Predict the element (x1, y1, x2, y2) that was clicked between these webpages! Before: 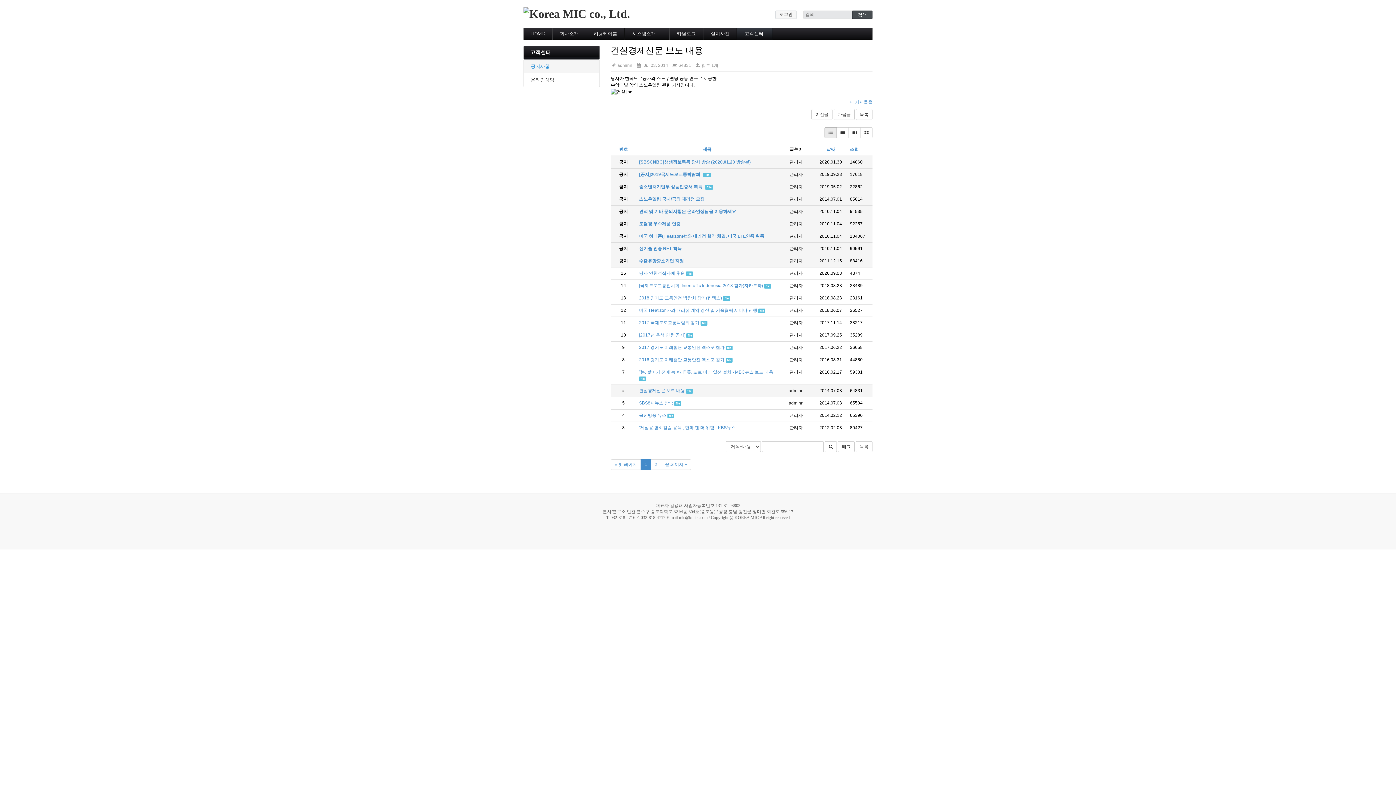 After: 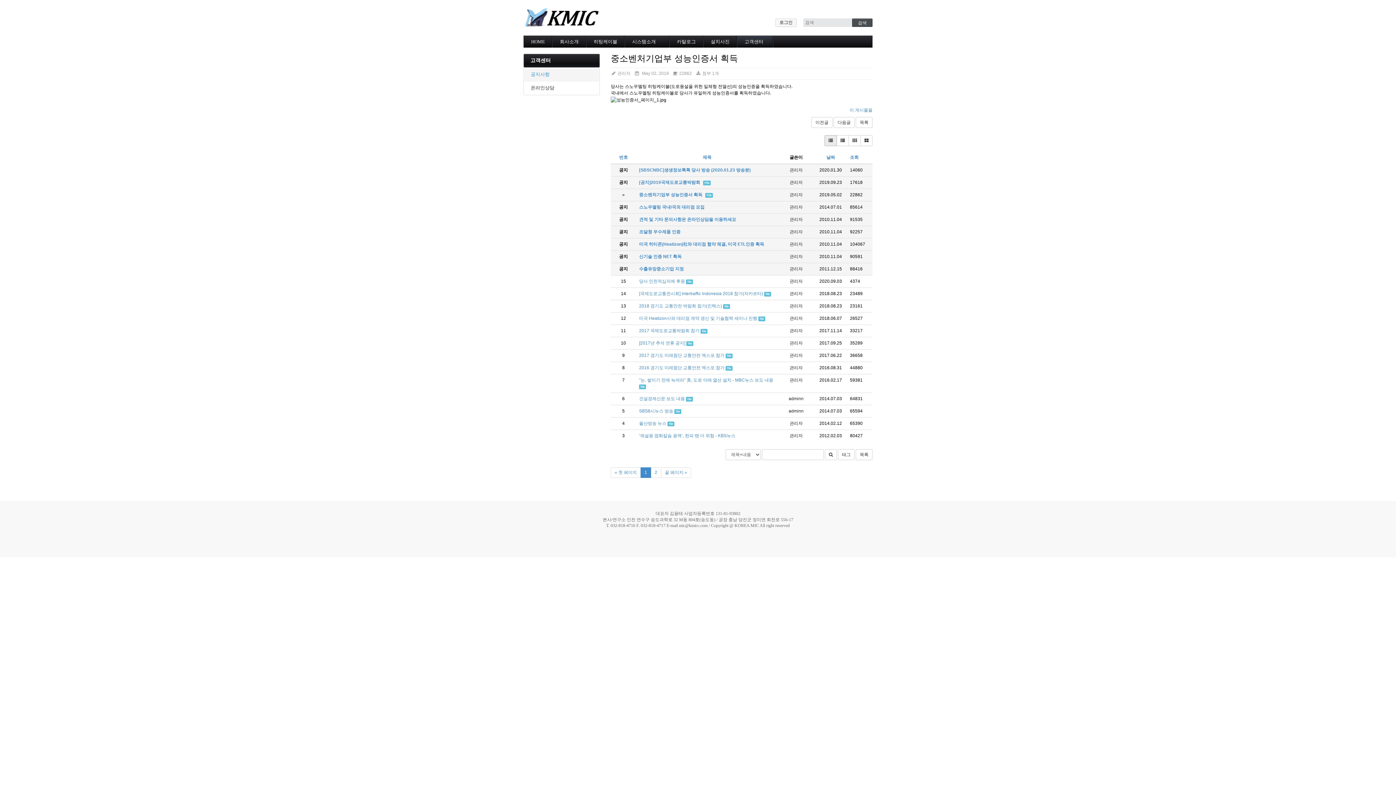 Action: label: 중소벤처기업부 성능인증서 획득 bbox: (639, 184, 702, 189)